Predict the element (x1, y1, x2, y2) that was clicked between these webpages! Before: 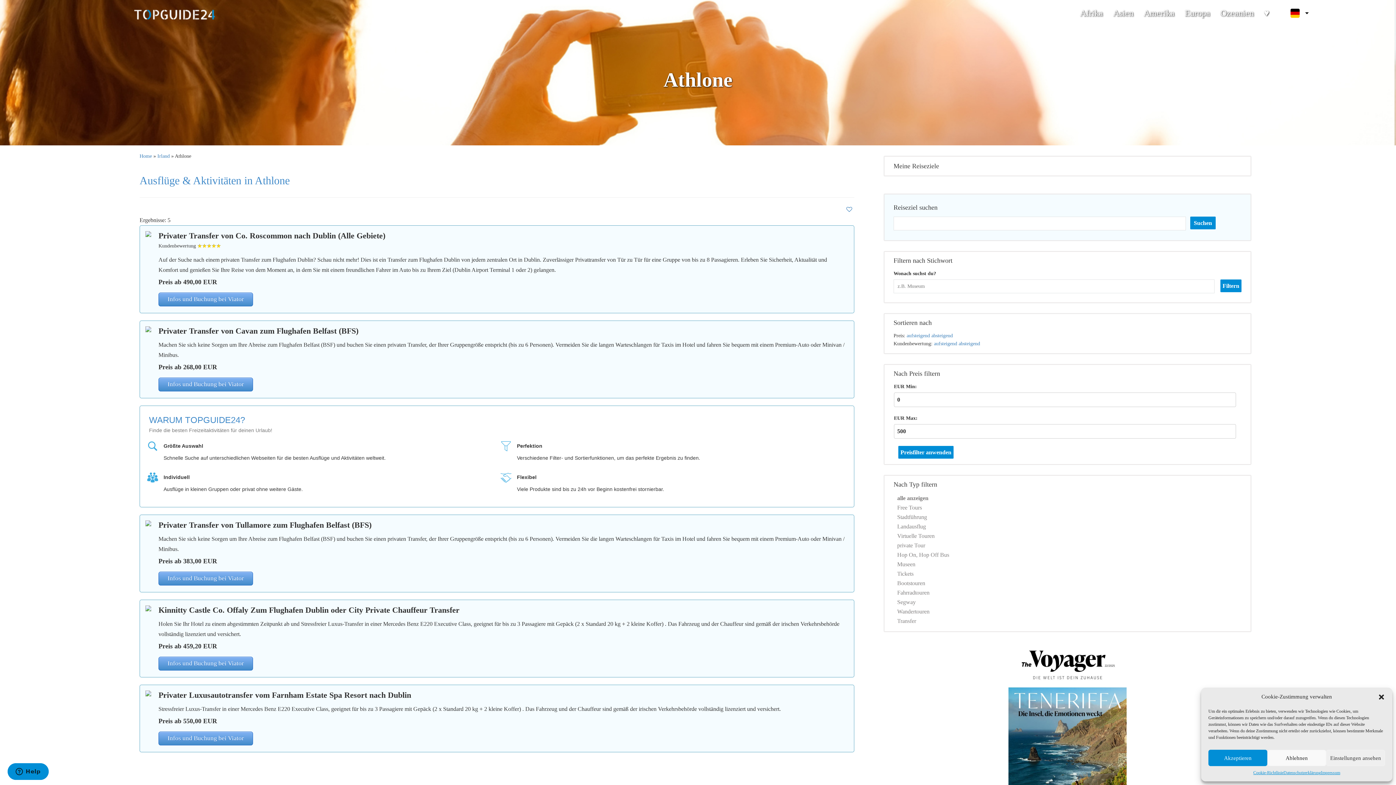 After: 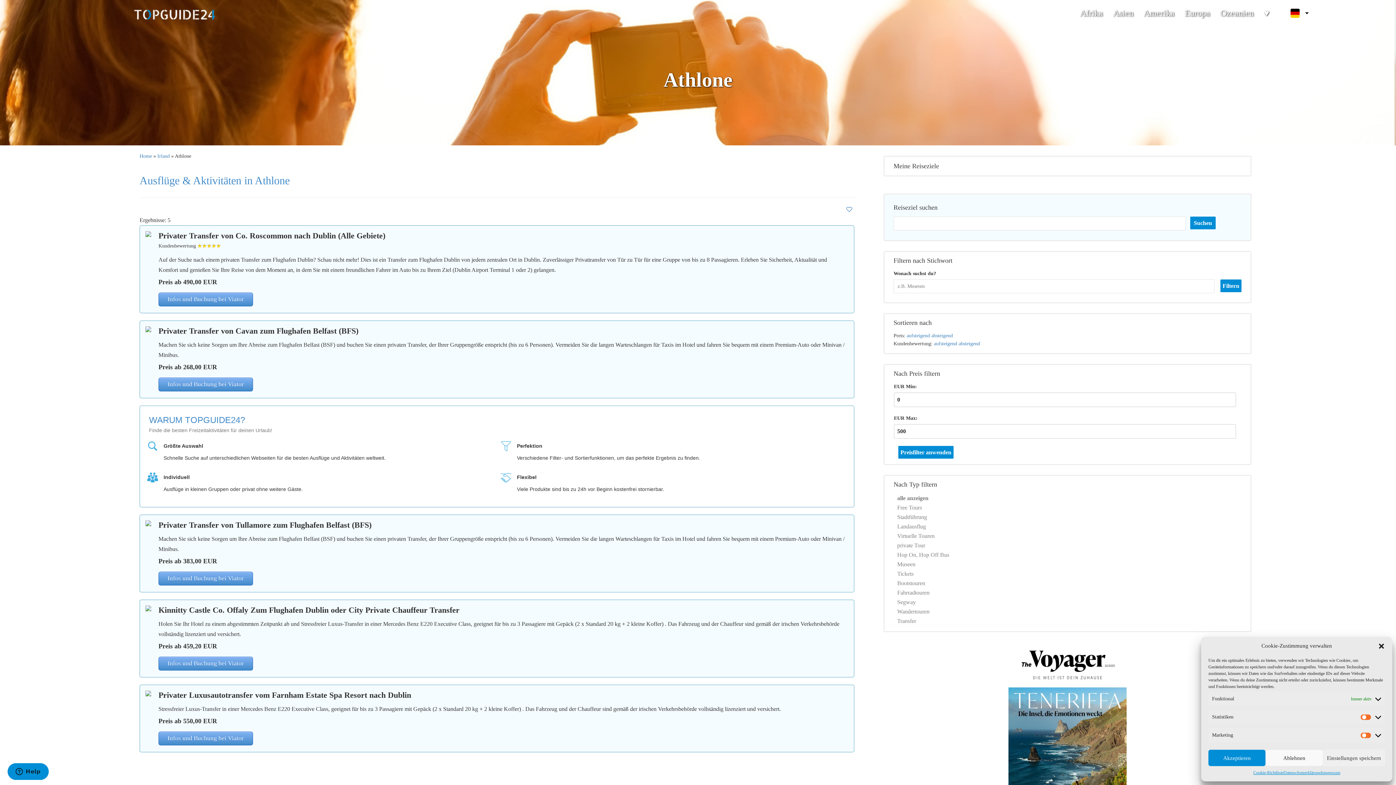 Action: label: Einstellungen ansehen bbox: (1326, 750, 1385, 766)